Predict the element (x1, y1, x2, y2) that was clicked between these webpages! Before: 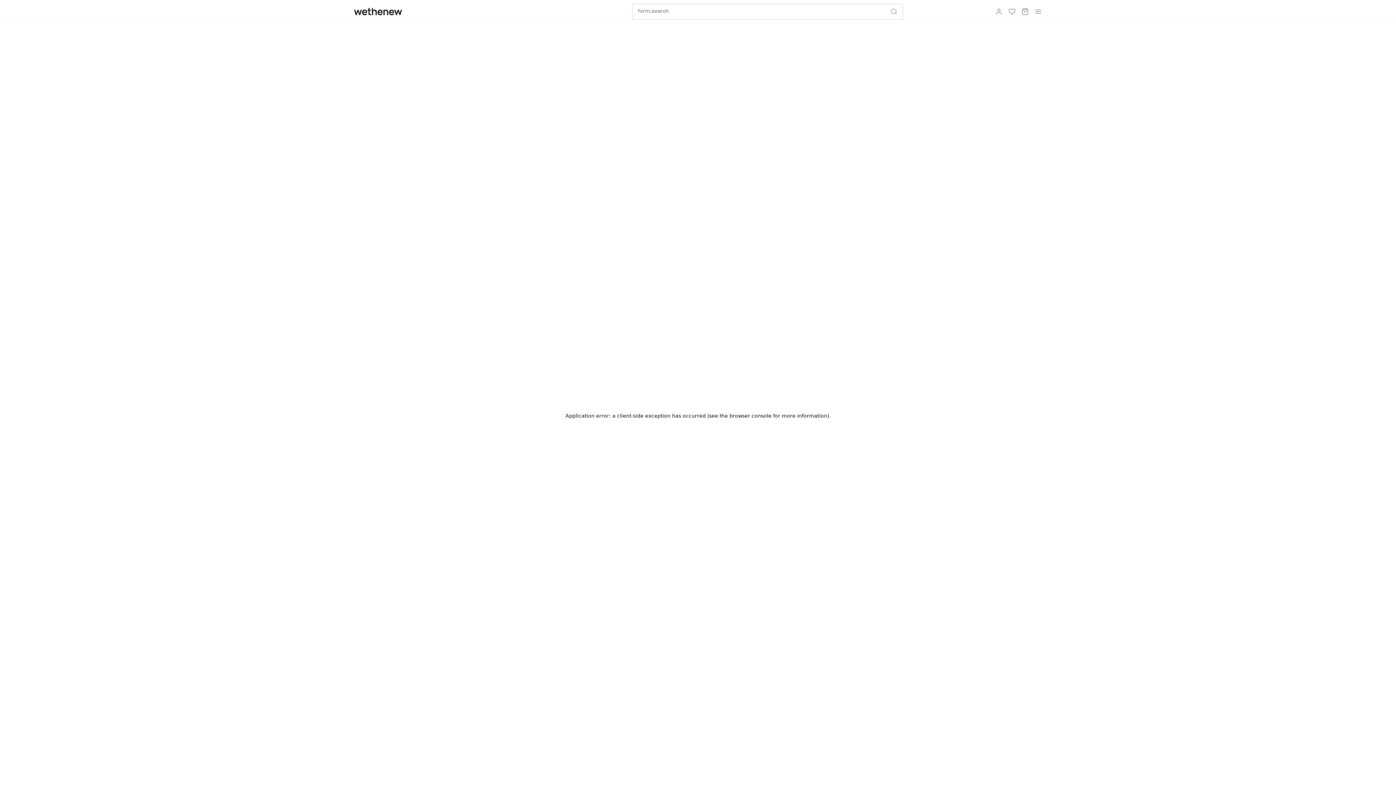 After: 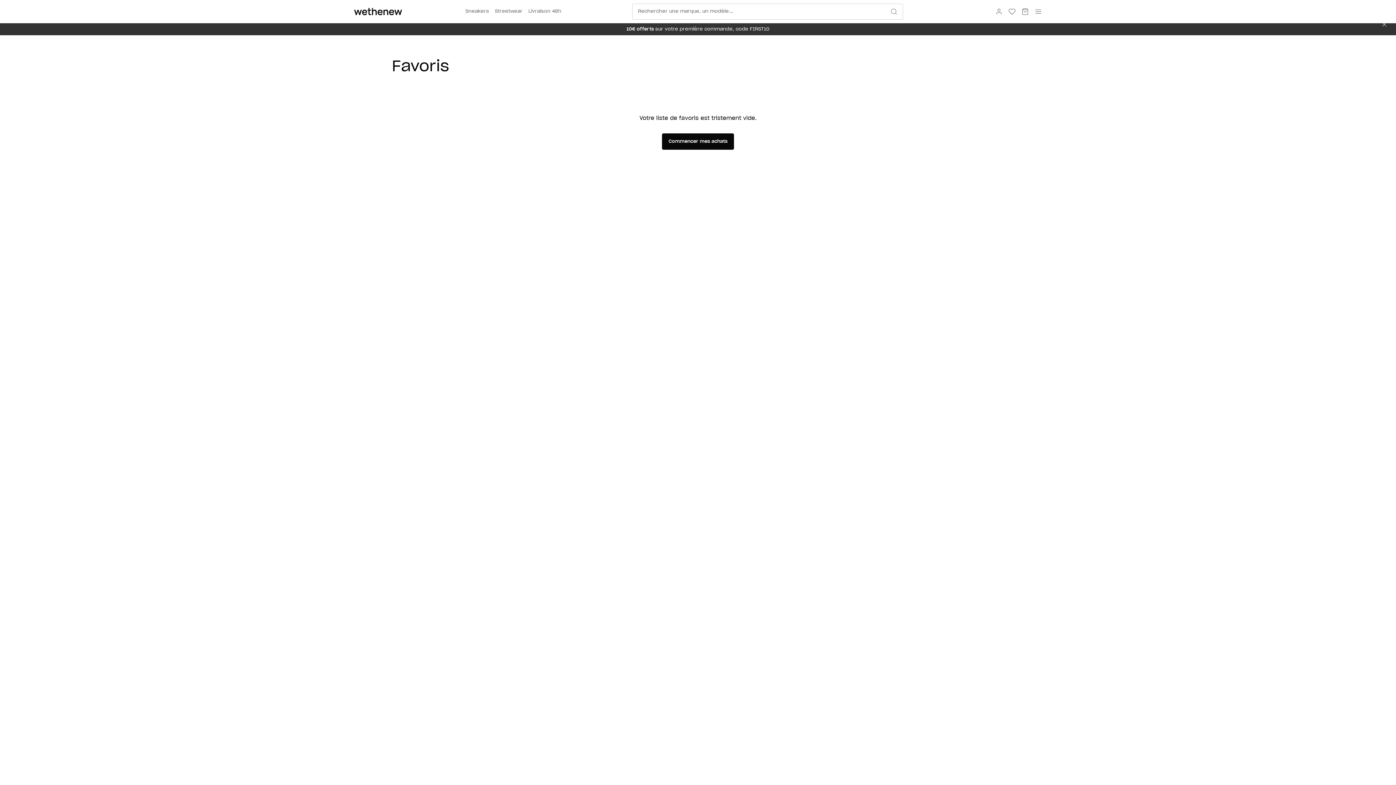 Action: bbox: (1005, 4, 1018, 18) label: aria.wishlist